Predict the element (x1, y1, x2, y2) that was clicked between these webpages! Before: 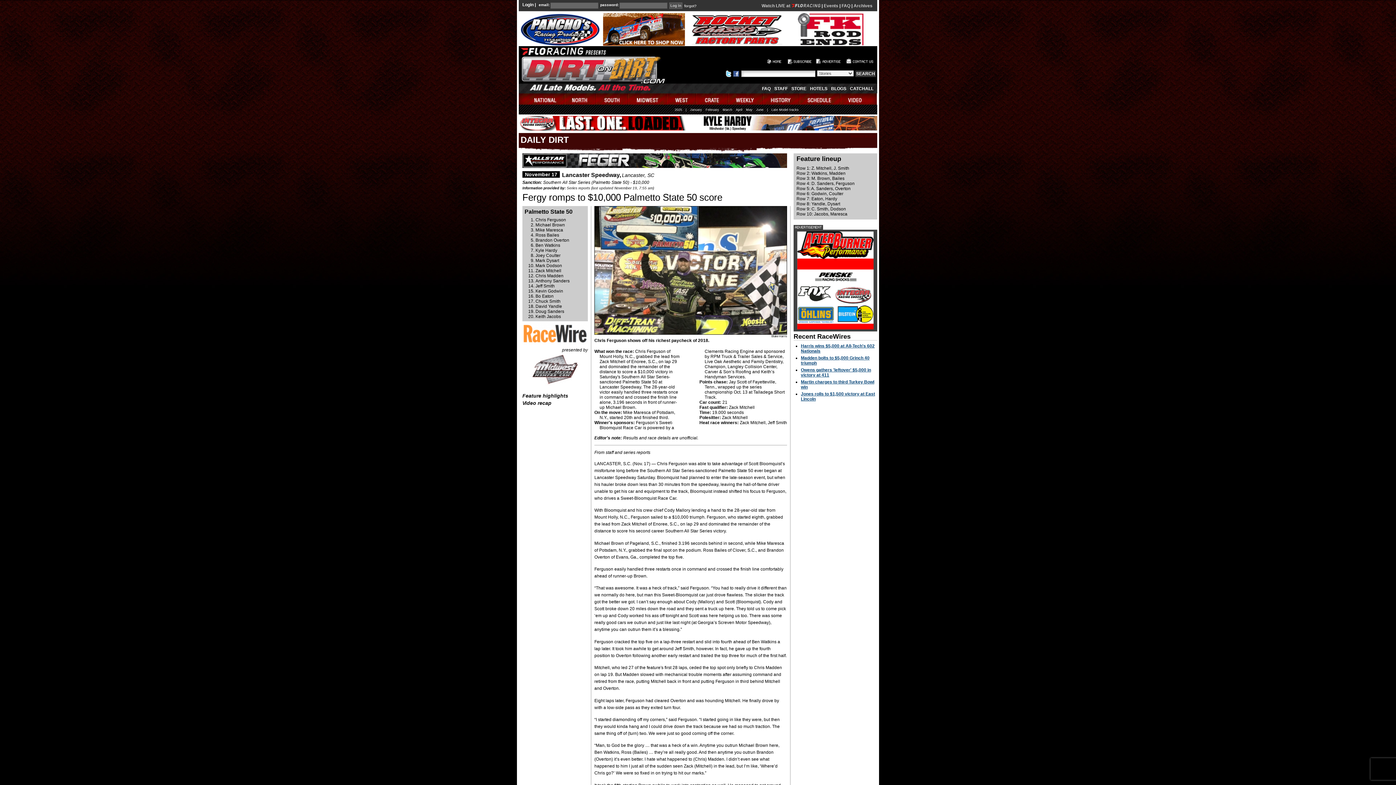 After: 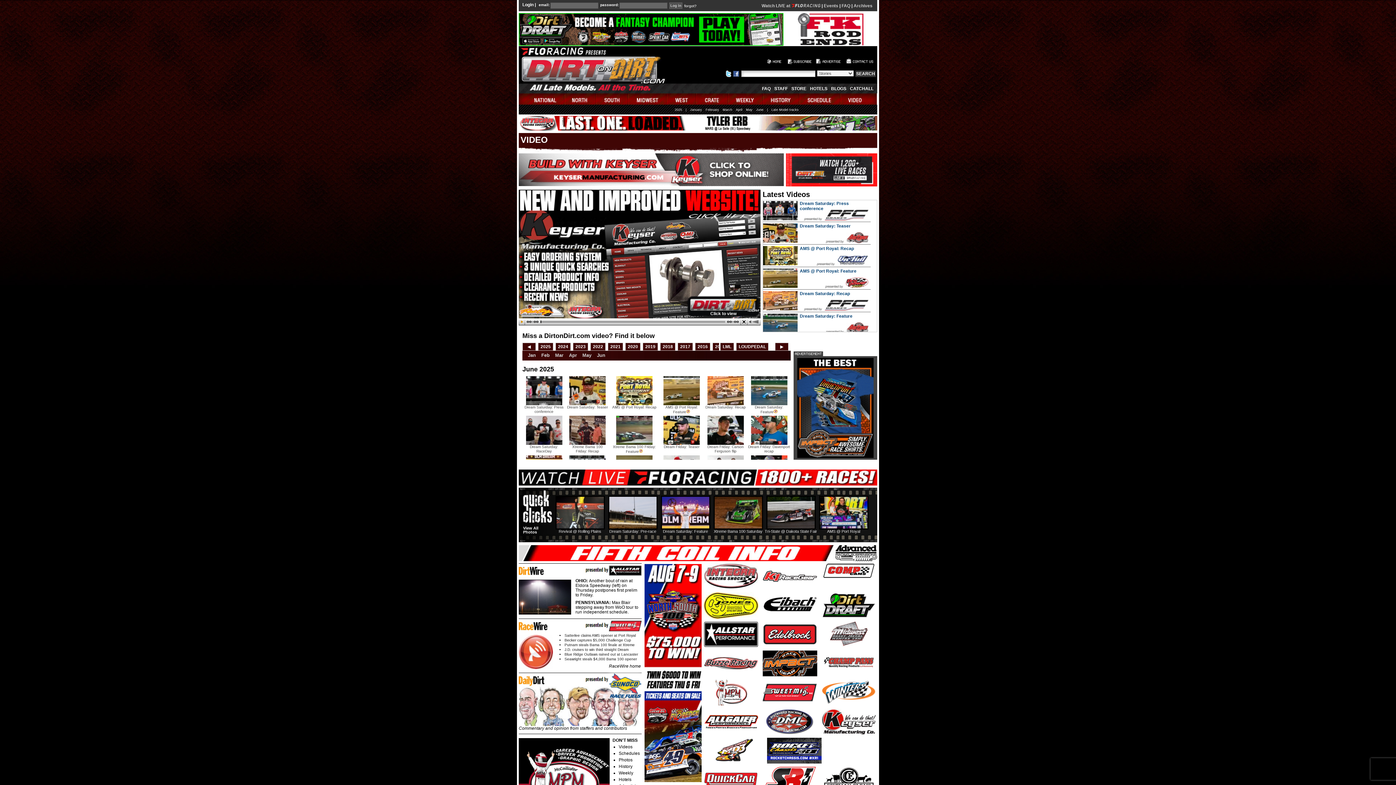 Action: label: video bbox: (841, 93, 877, 104)